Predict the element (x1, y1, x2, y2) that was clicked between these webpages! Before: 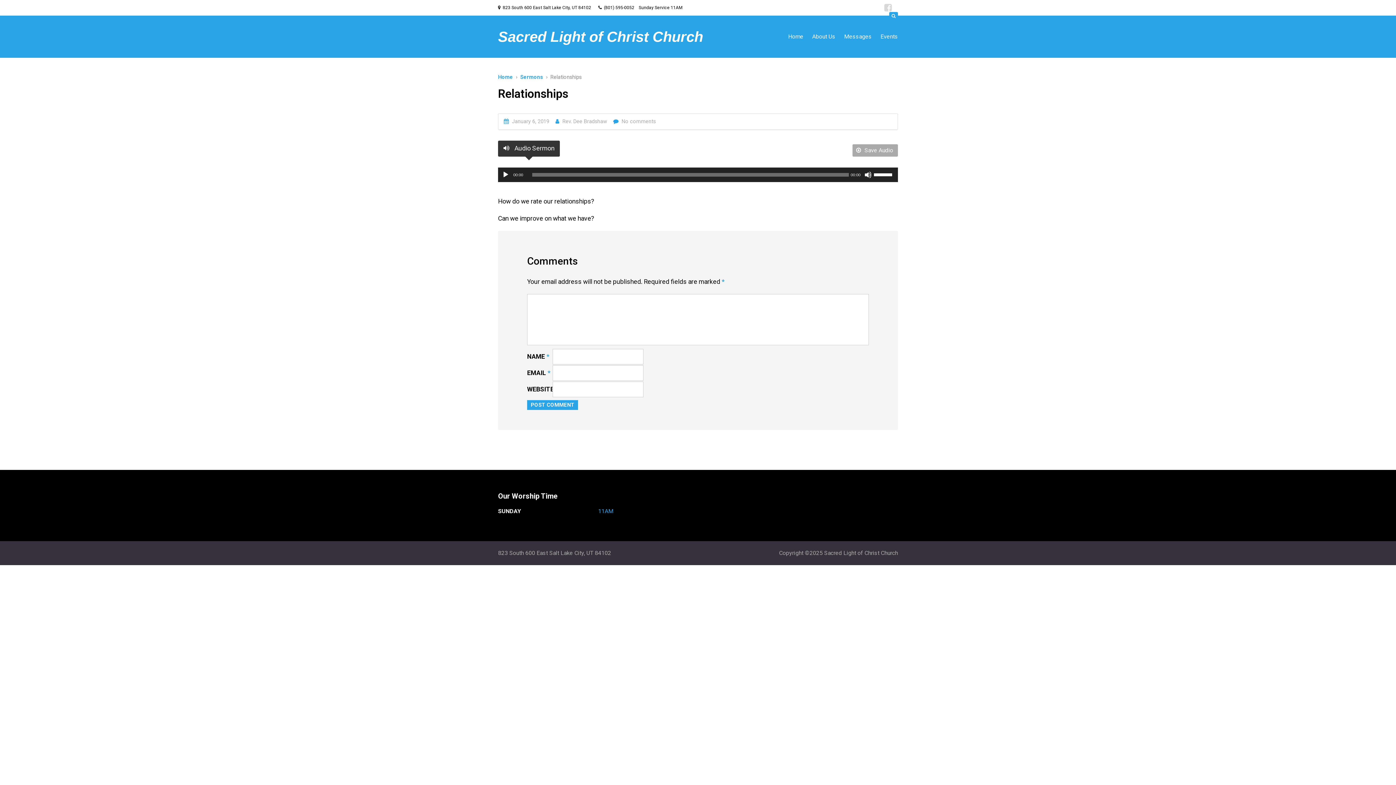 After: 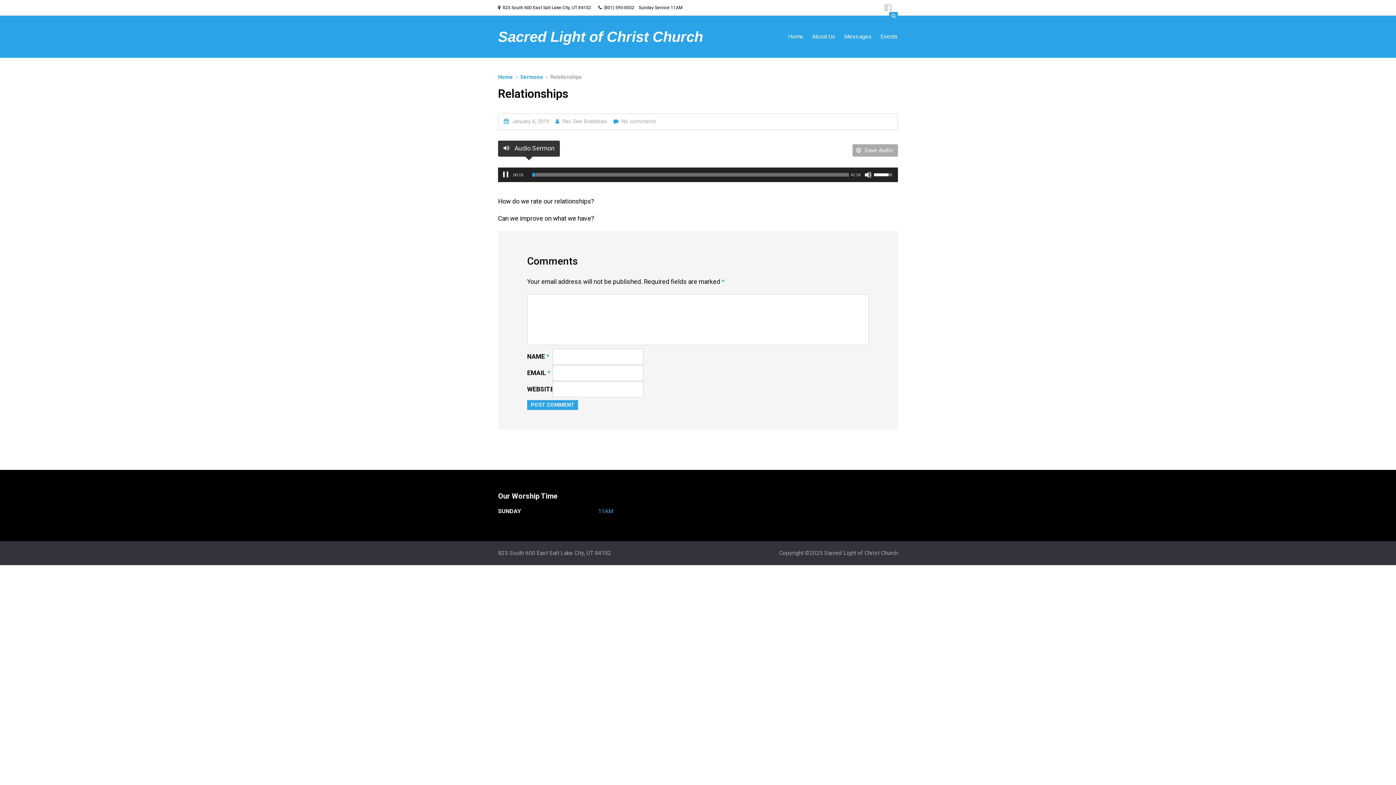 Action: label: Play bbox: (502, 171, 509, 178)